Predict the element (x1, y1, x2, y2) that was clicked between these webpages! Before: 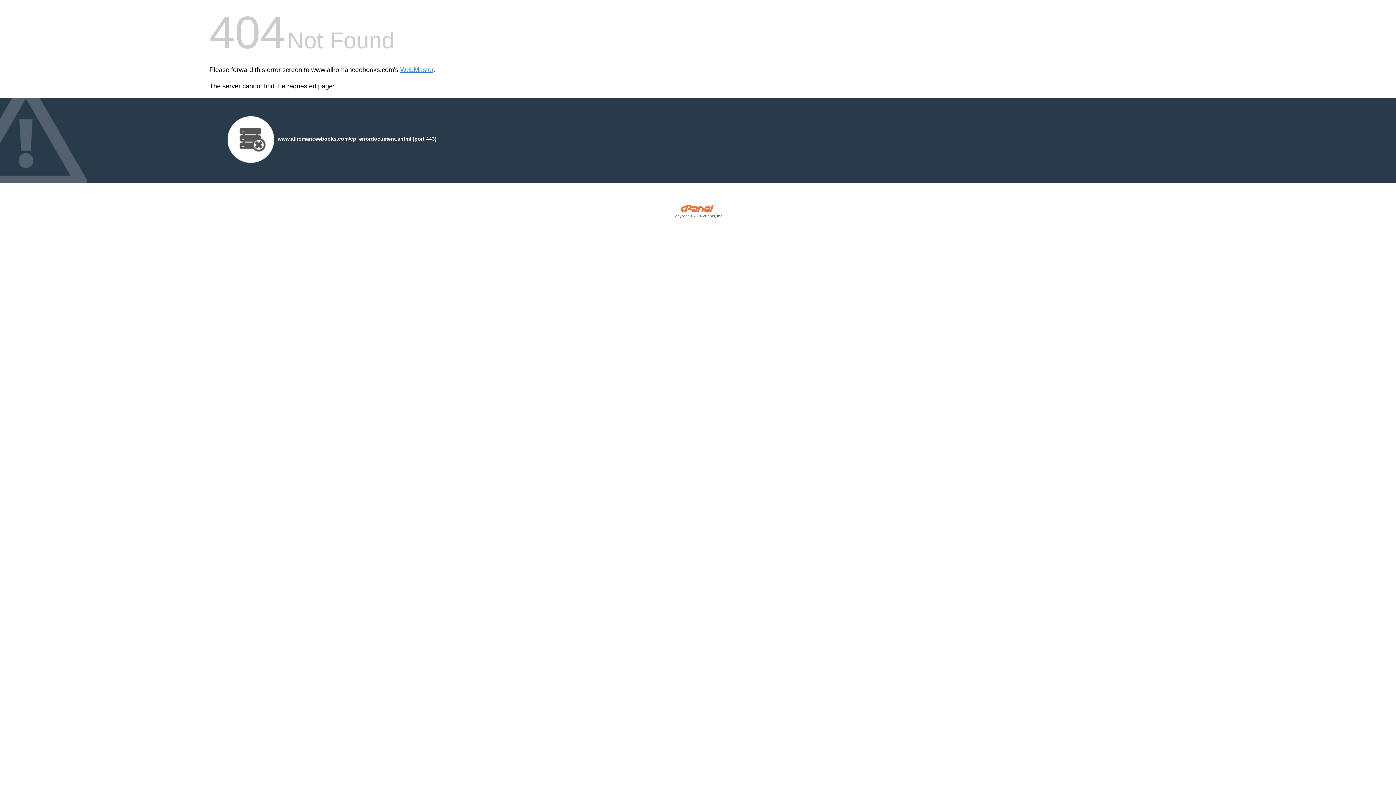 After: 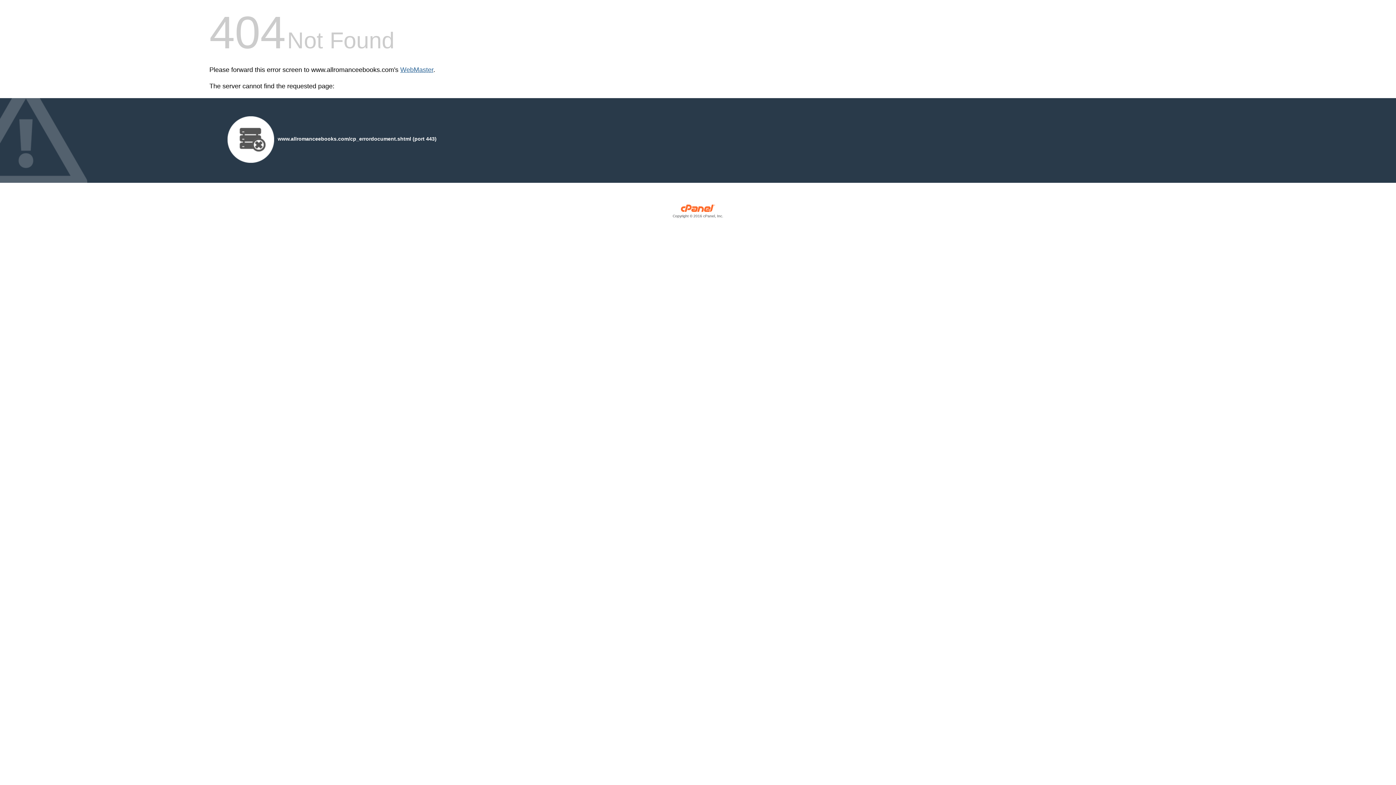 Action: bbox: (400, 66, 433, 73) label: WebMaster